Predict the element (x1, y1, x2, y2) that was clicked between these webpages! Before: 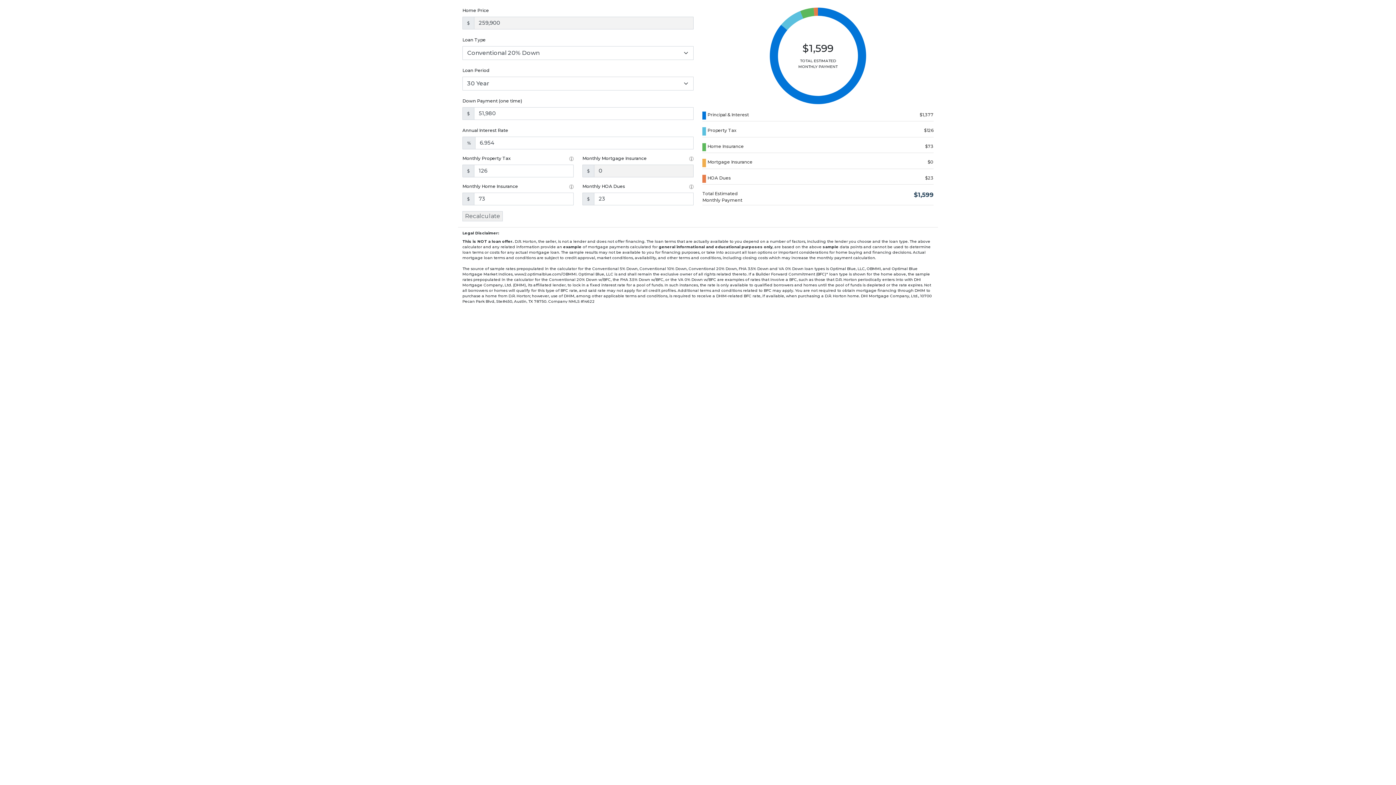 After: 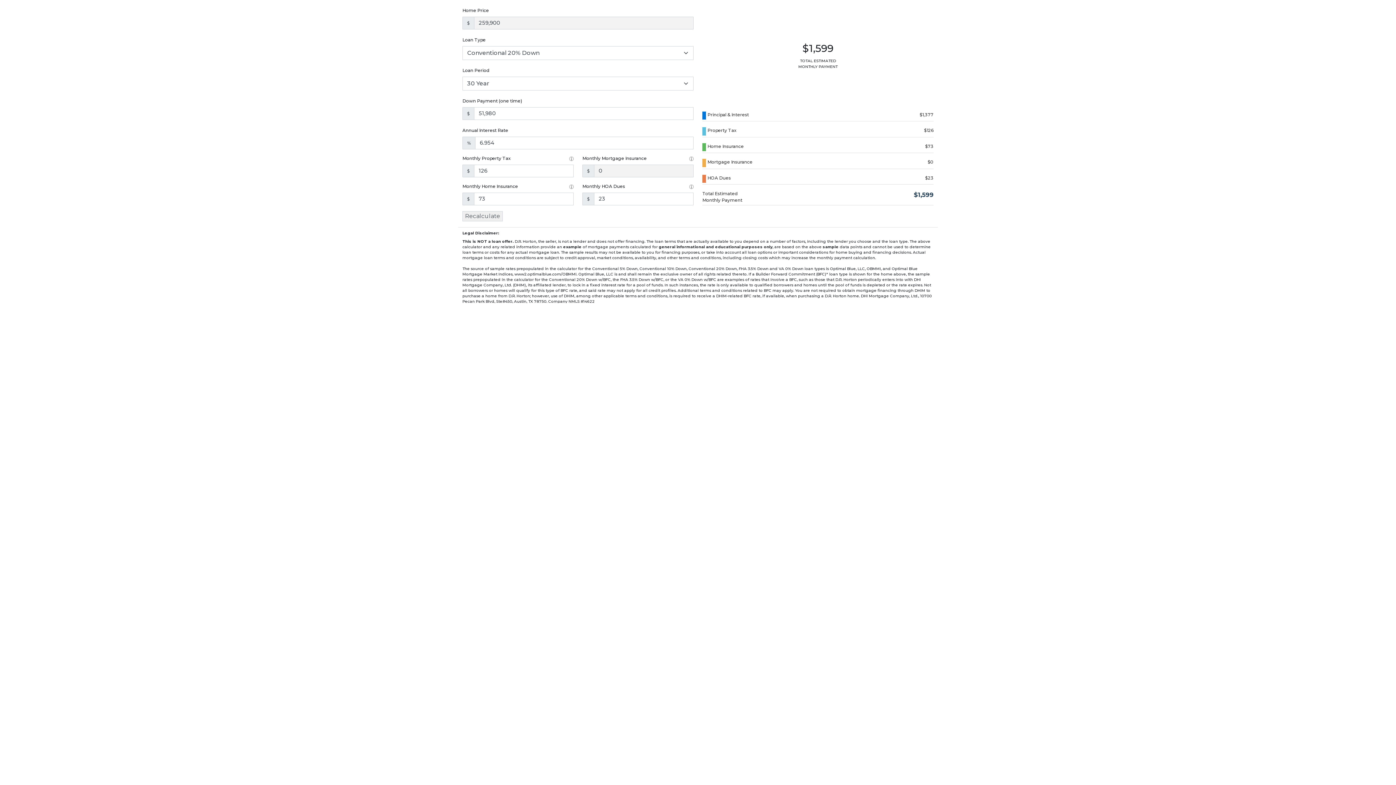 Action: bbox: (462, 211, 502, 221) label: Recalculate